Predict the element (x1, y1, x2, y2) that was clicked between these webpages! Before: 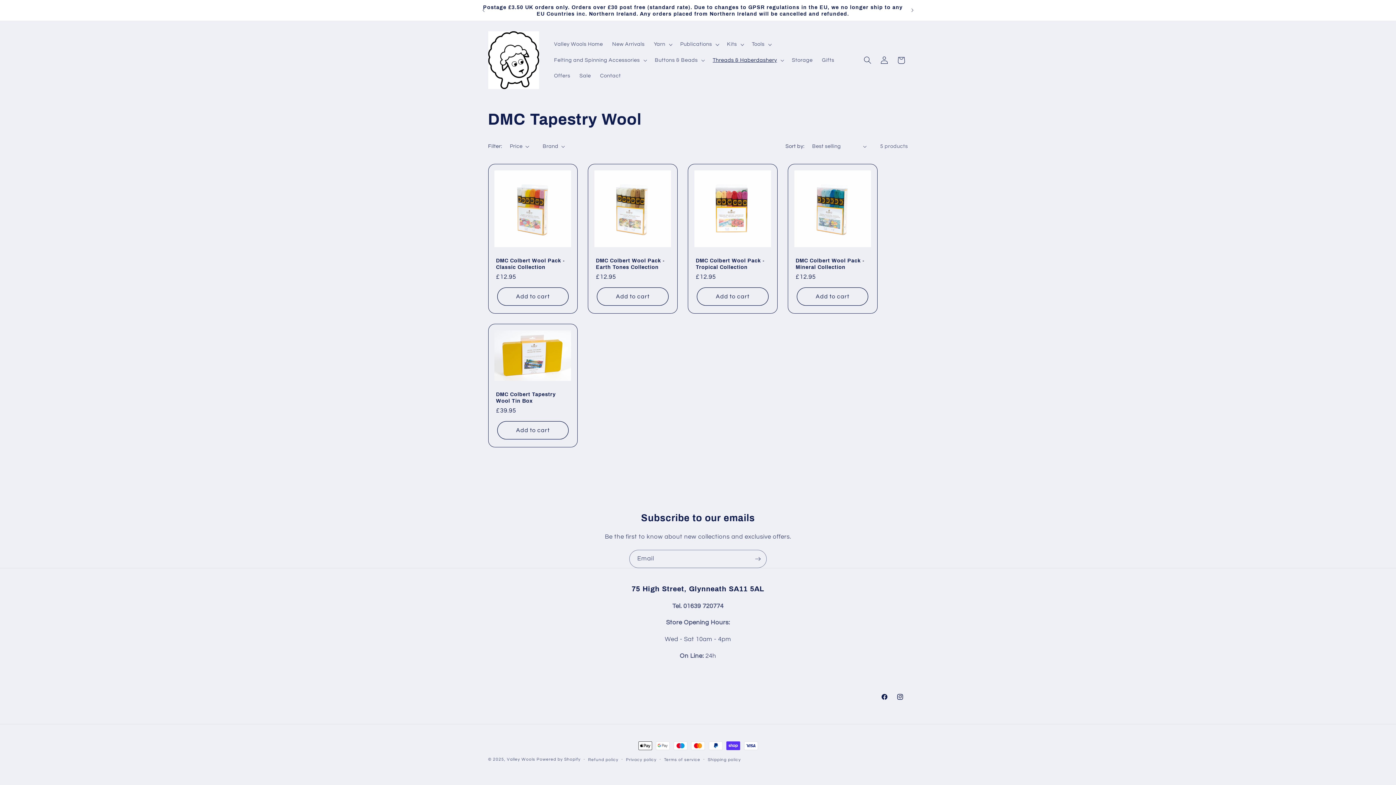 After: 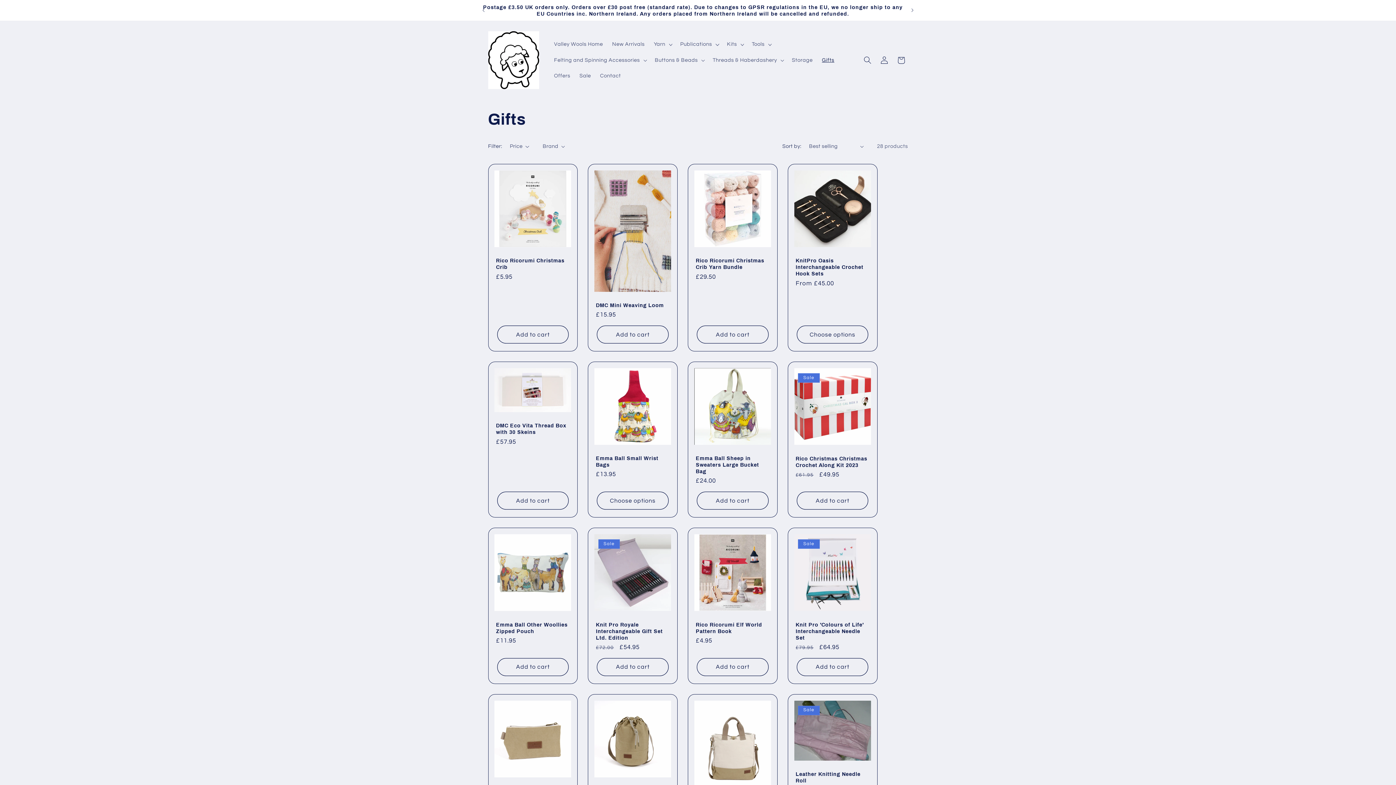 Action: label: Gifts bbox: (817, 52, 839, 68)